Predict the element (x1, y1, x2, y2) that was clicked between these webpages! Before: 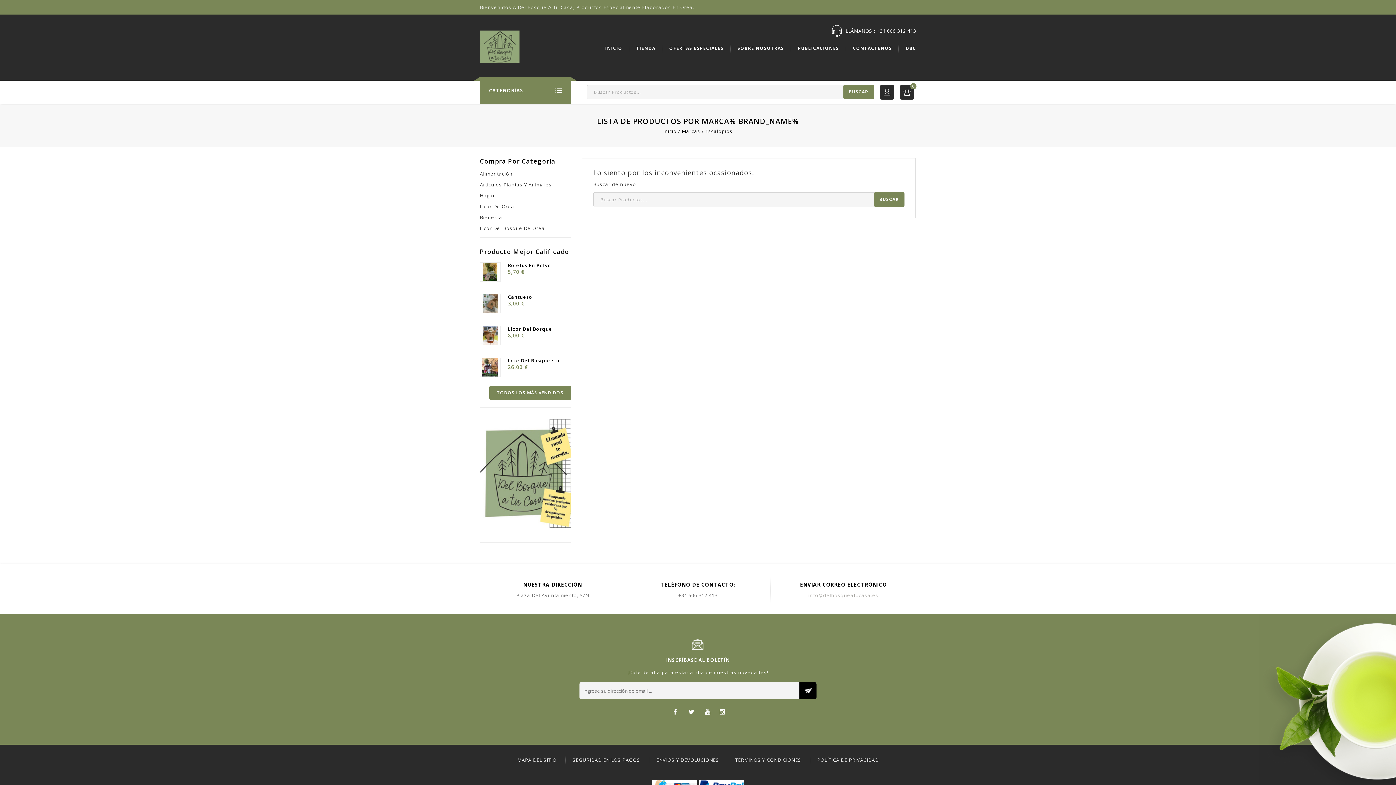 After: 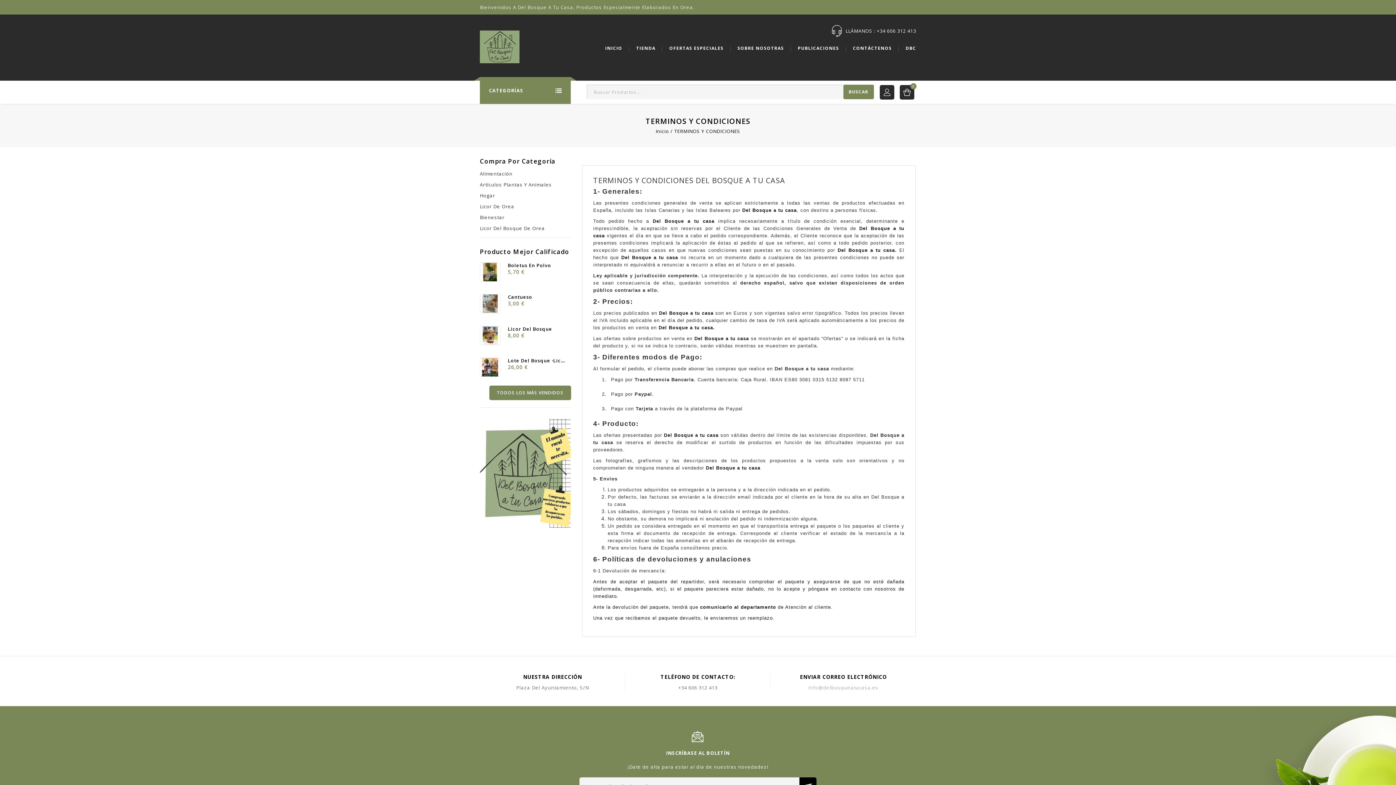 Action: label: TÉRMINOS Y CONDICIONES bbox: (735, 757, 801, 763)